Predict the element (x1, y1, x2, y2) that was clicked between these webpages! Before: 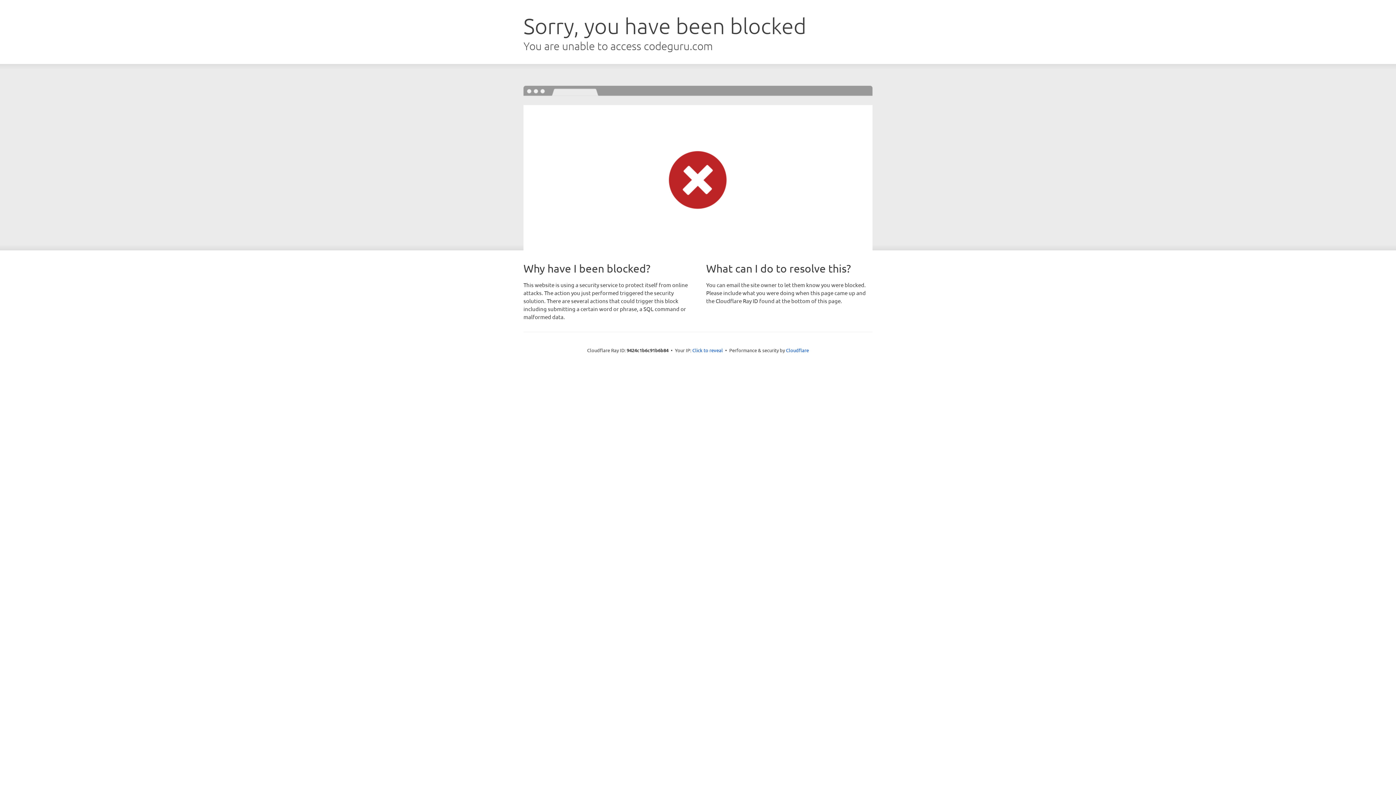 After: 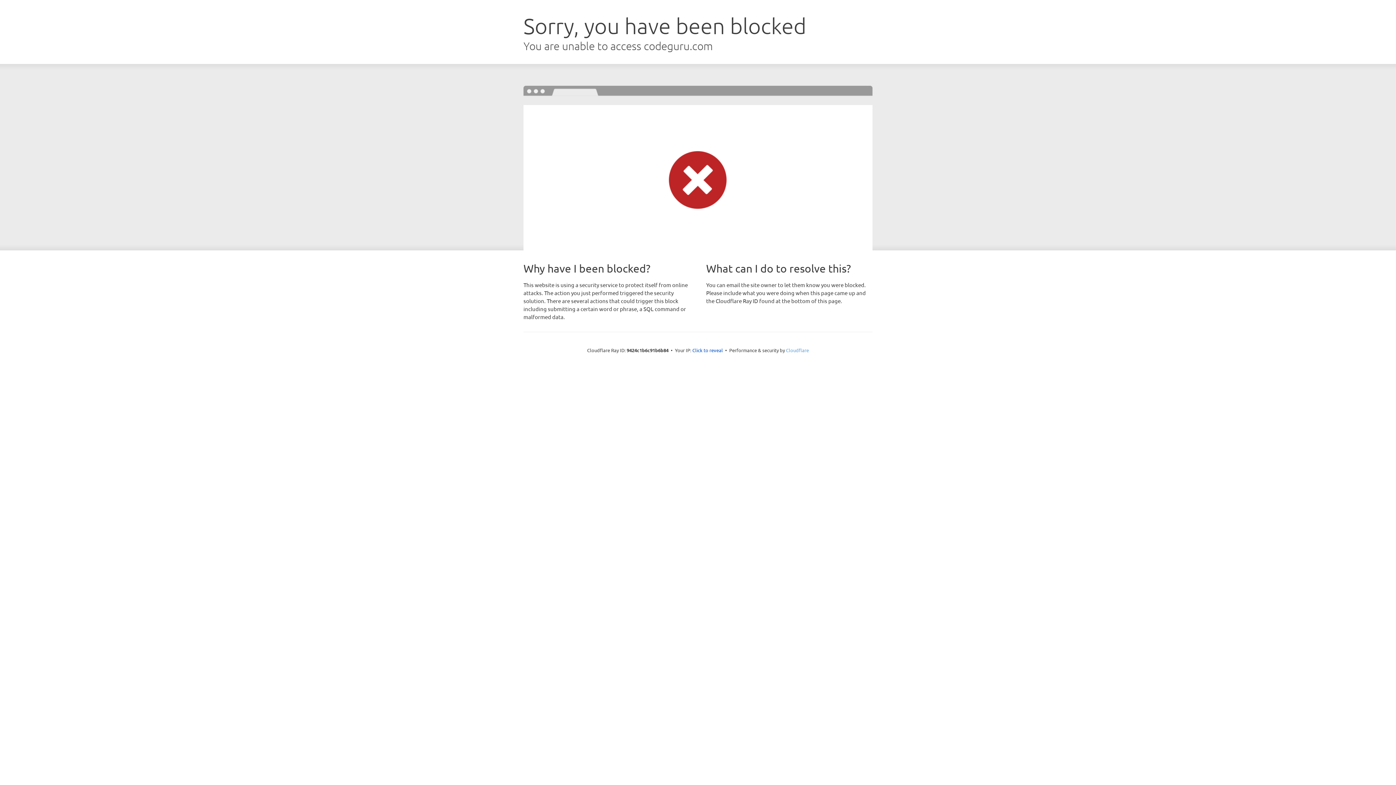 Action: label: Cloudflare bbox: (786, 347, 809, 353)